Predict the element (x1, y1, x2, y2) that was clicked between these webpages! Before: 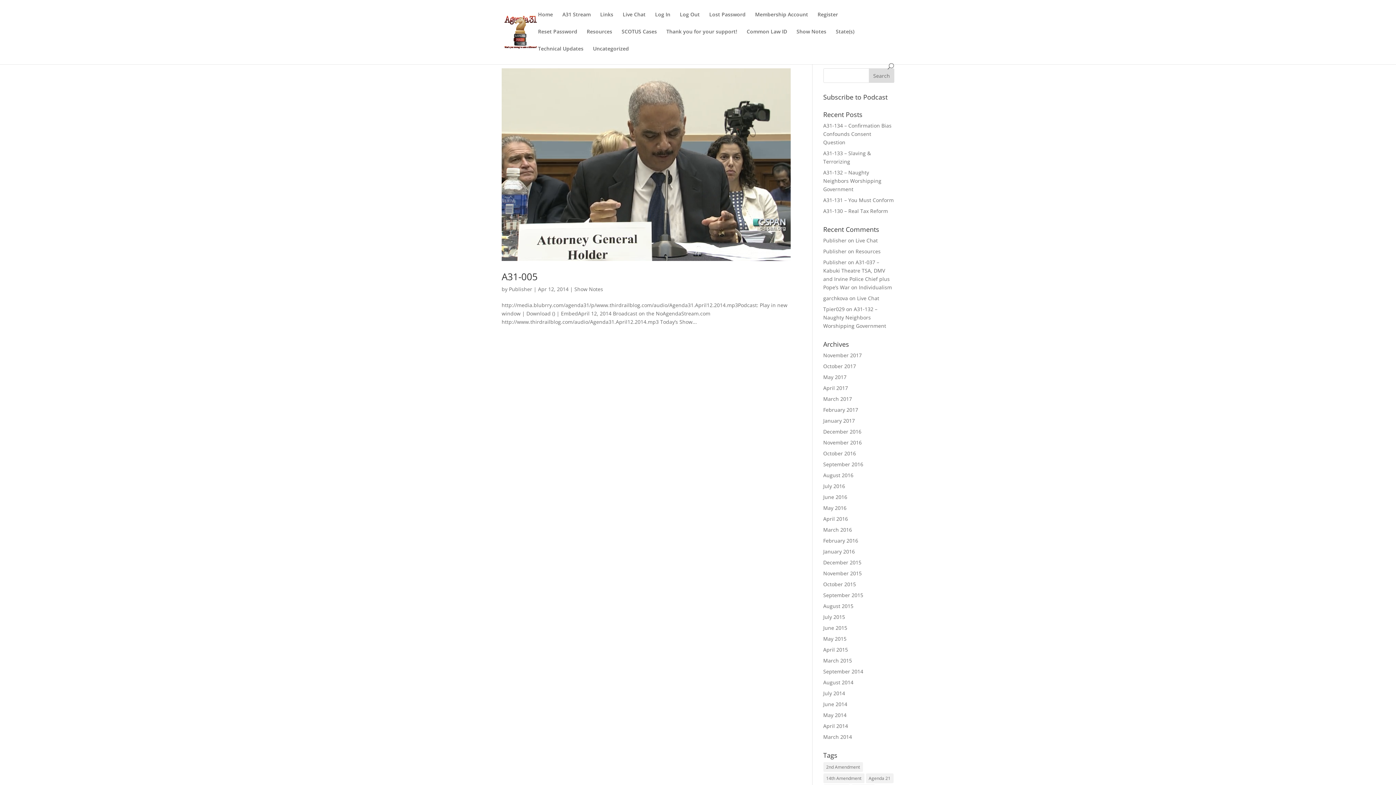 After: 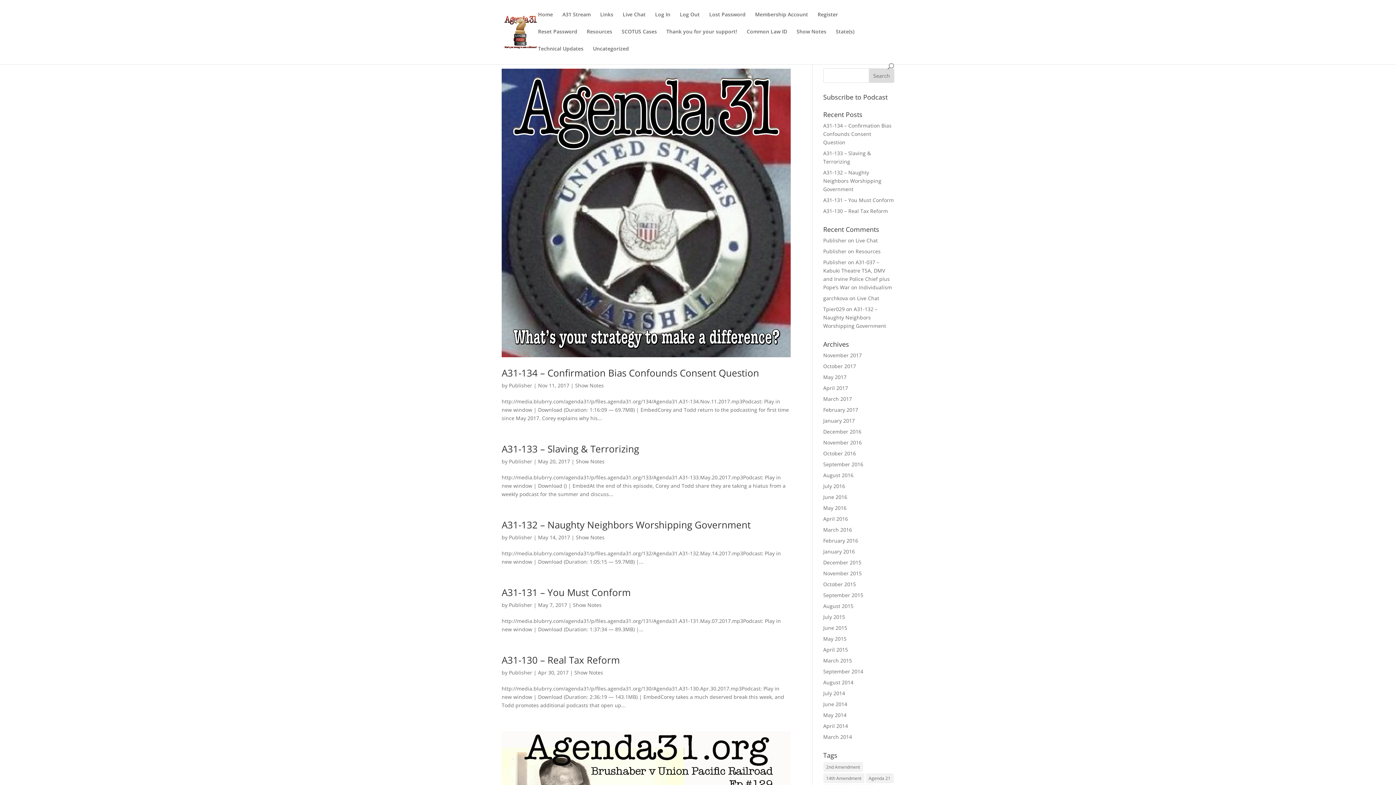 Action: label: Publisher bbox: (823, 237, 846, 244)